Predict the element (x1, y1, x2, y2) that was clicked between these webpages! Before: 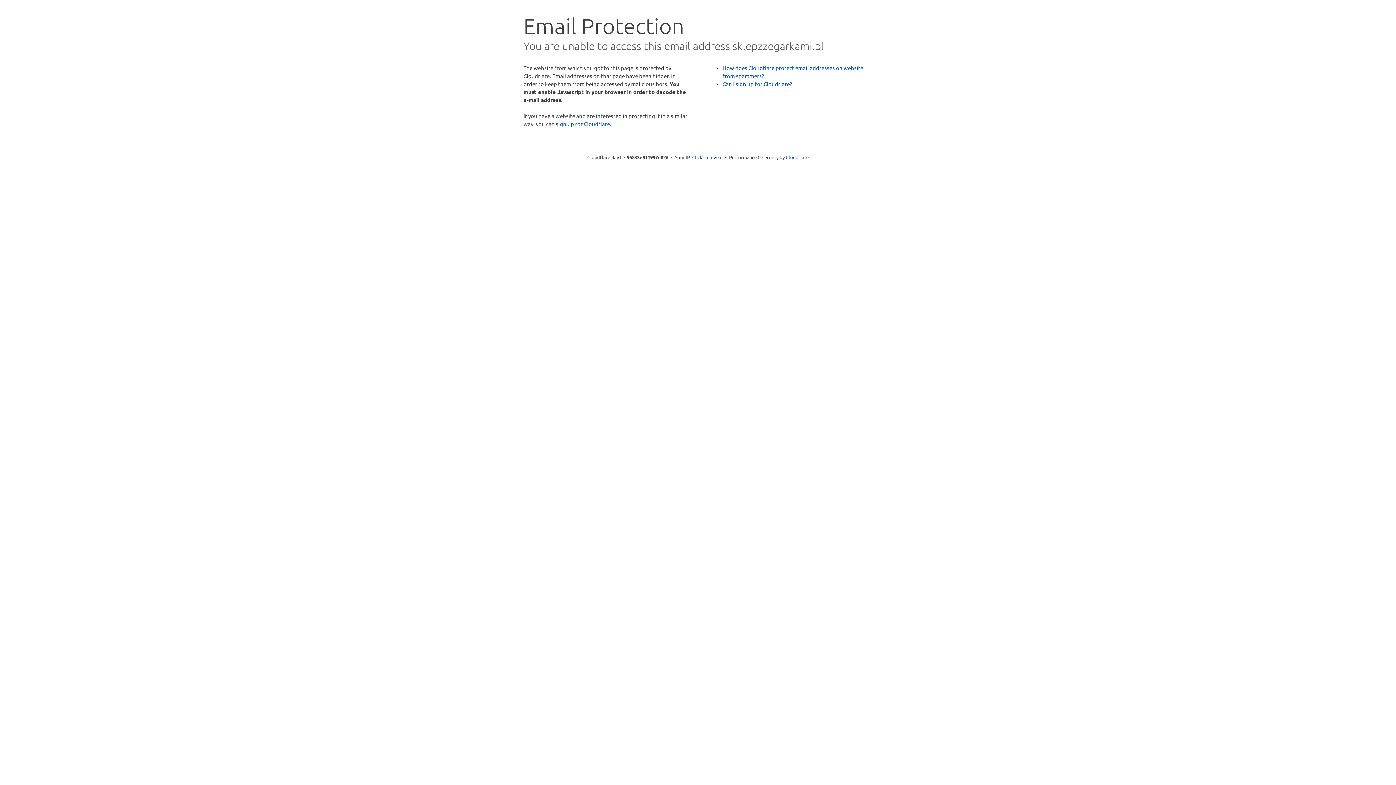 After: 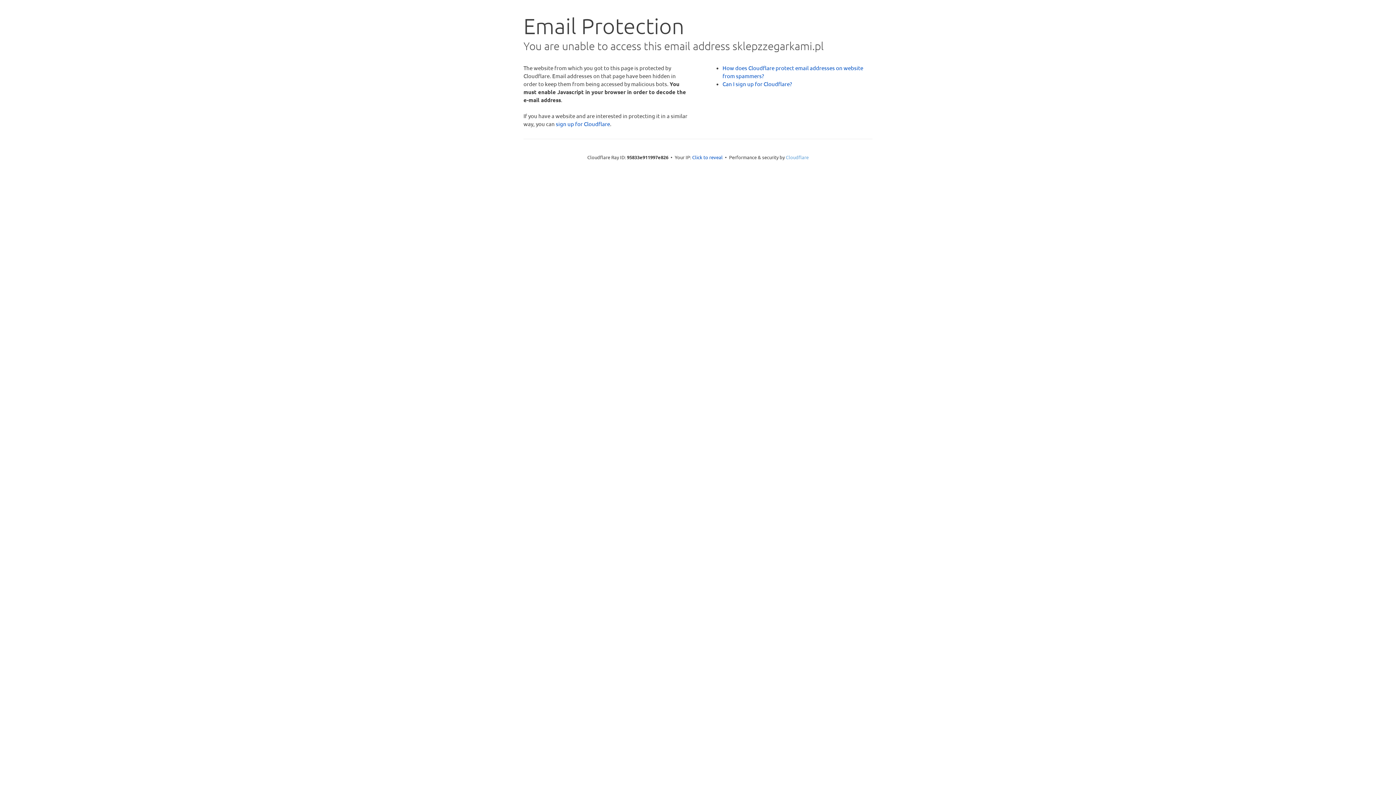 Action: bbox: (786, 154, 808, 160) label: Cloudflare